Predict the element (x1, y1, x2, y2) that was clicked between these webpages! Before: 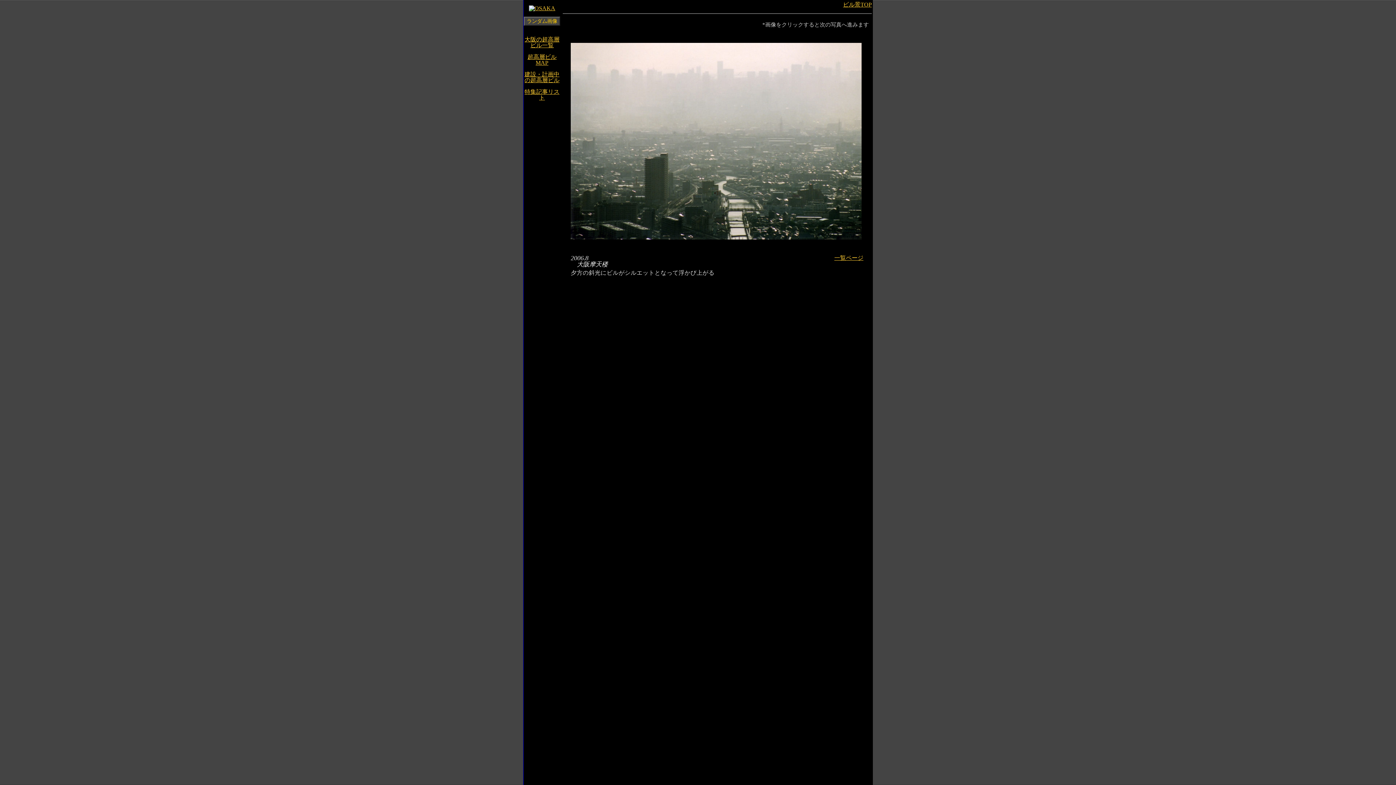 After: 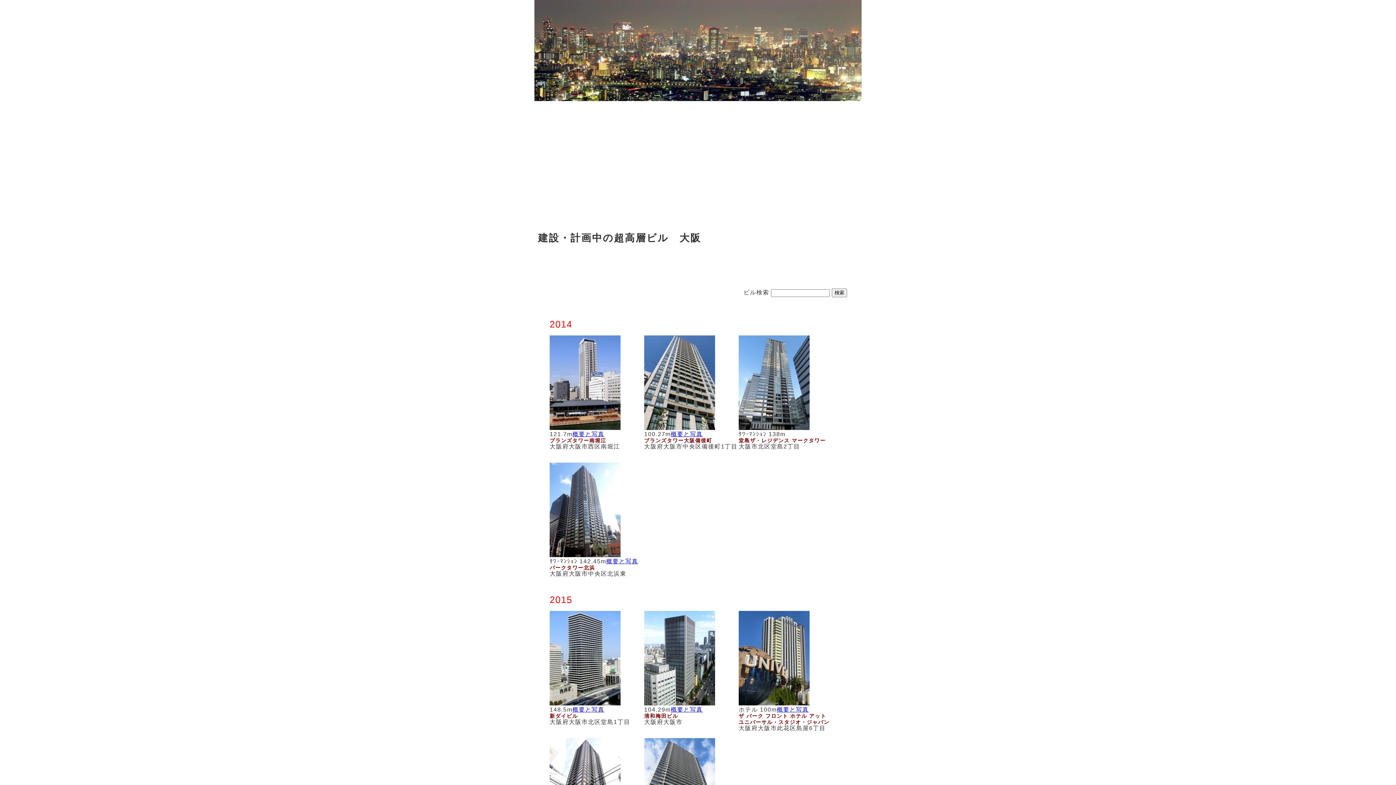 Action: label: 建設・計画中の超高層ビル bbox: (524, 71, 559, 83)